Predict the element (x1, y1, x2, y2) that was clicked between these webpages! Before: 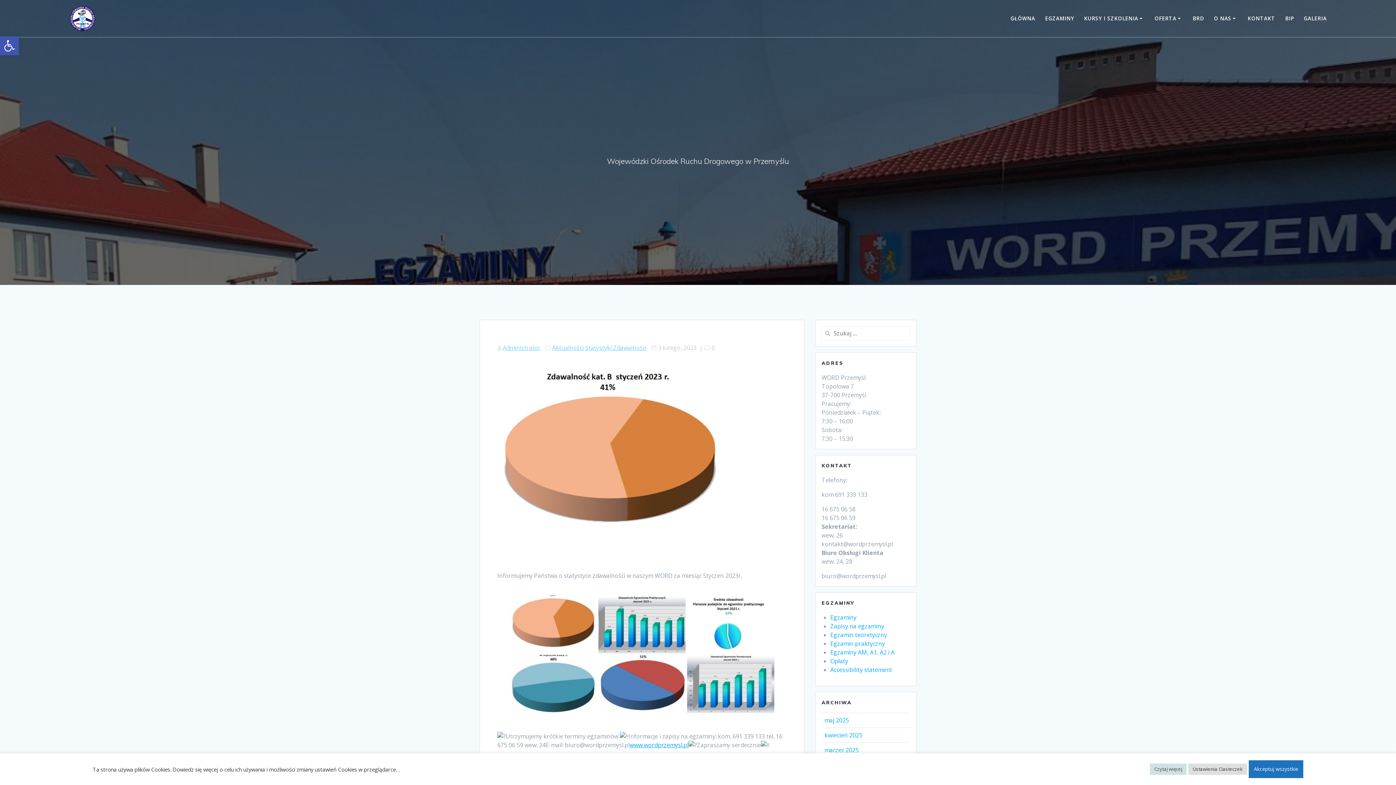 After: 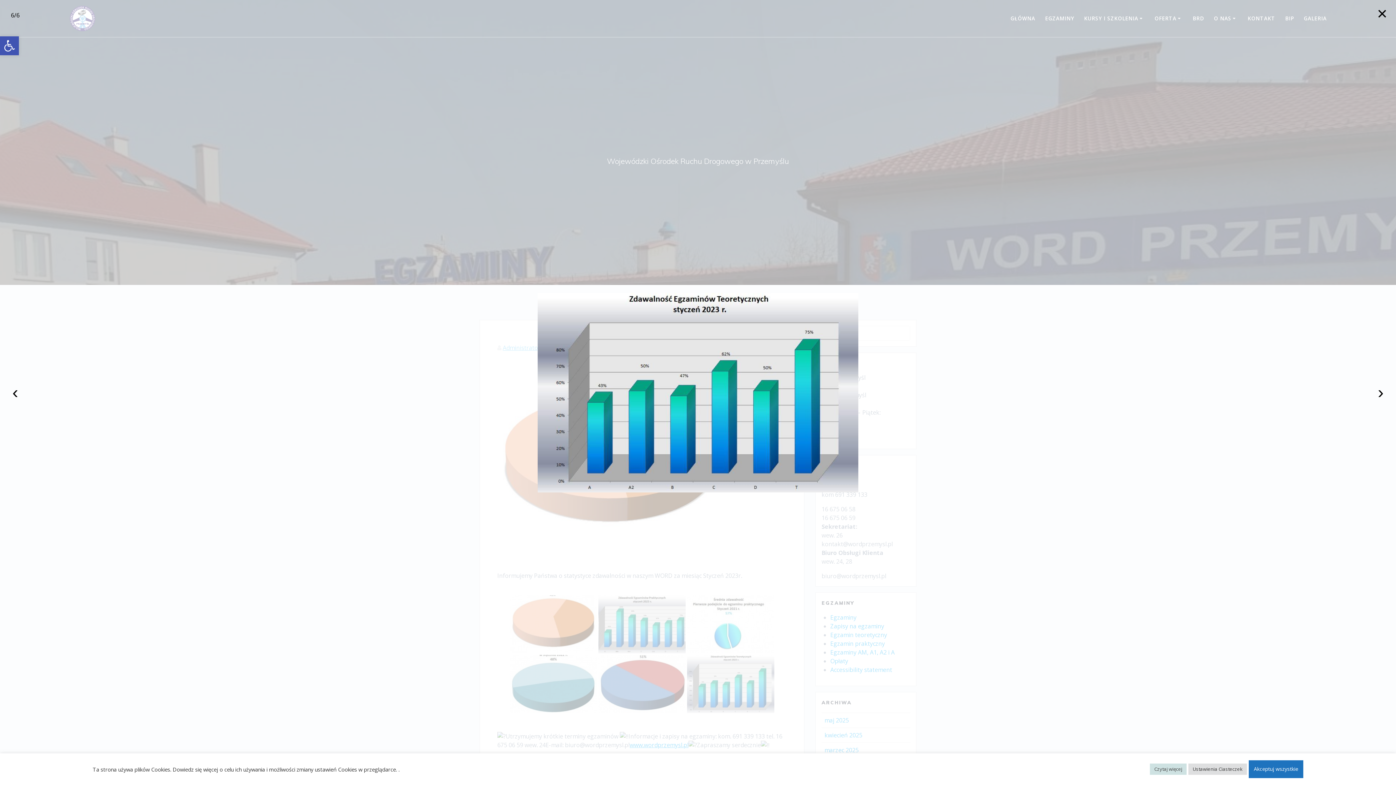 Action: bbox: (687, 655, 774, 713)